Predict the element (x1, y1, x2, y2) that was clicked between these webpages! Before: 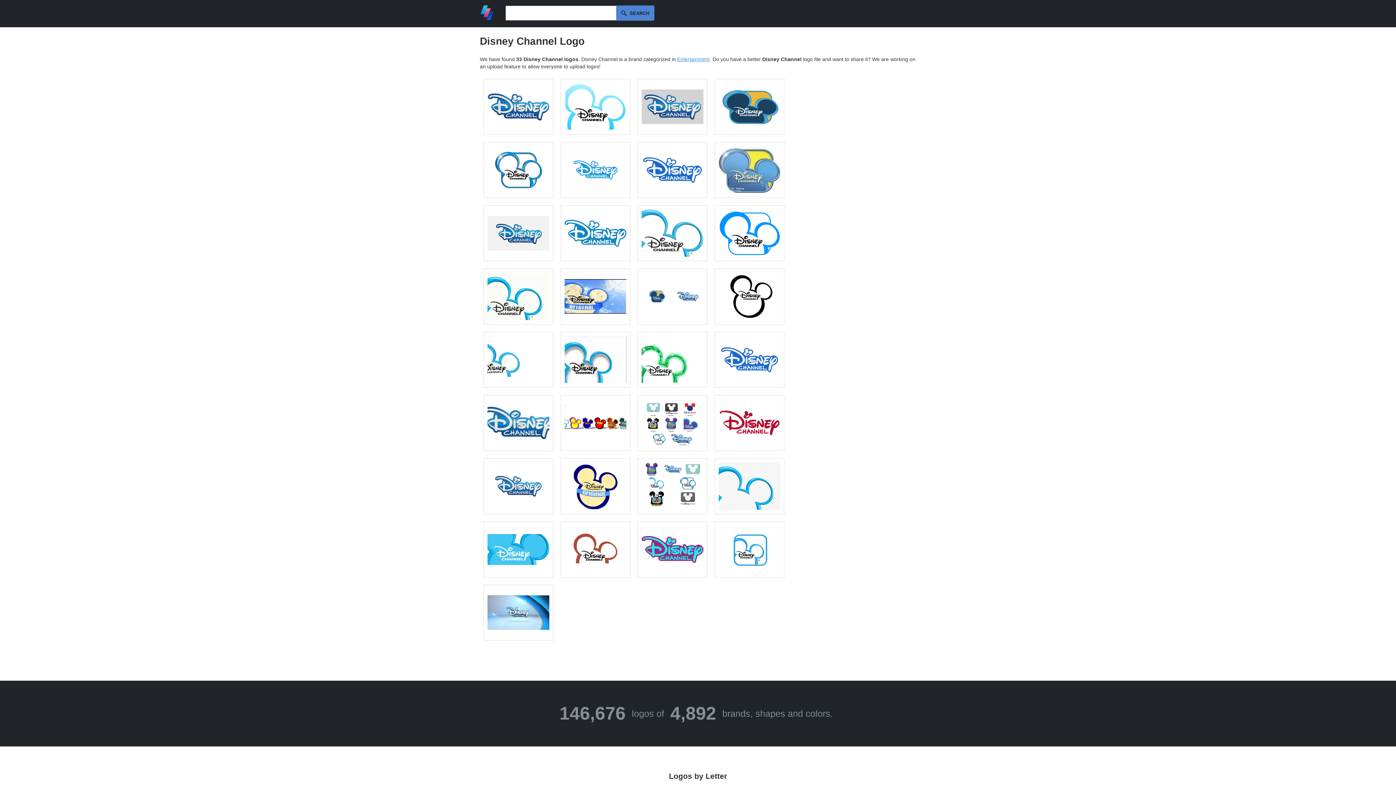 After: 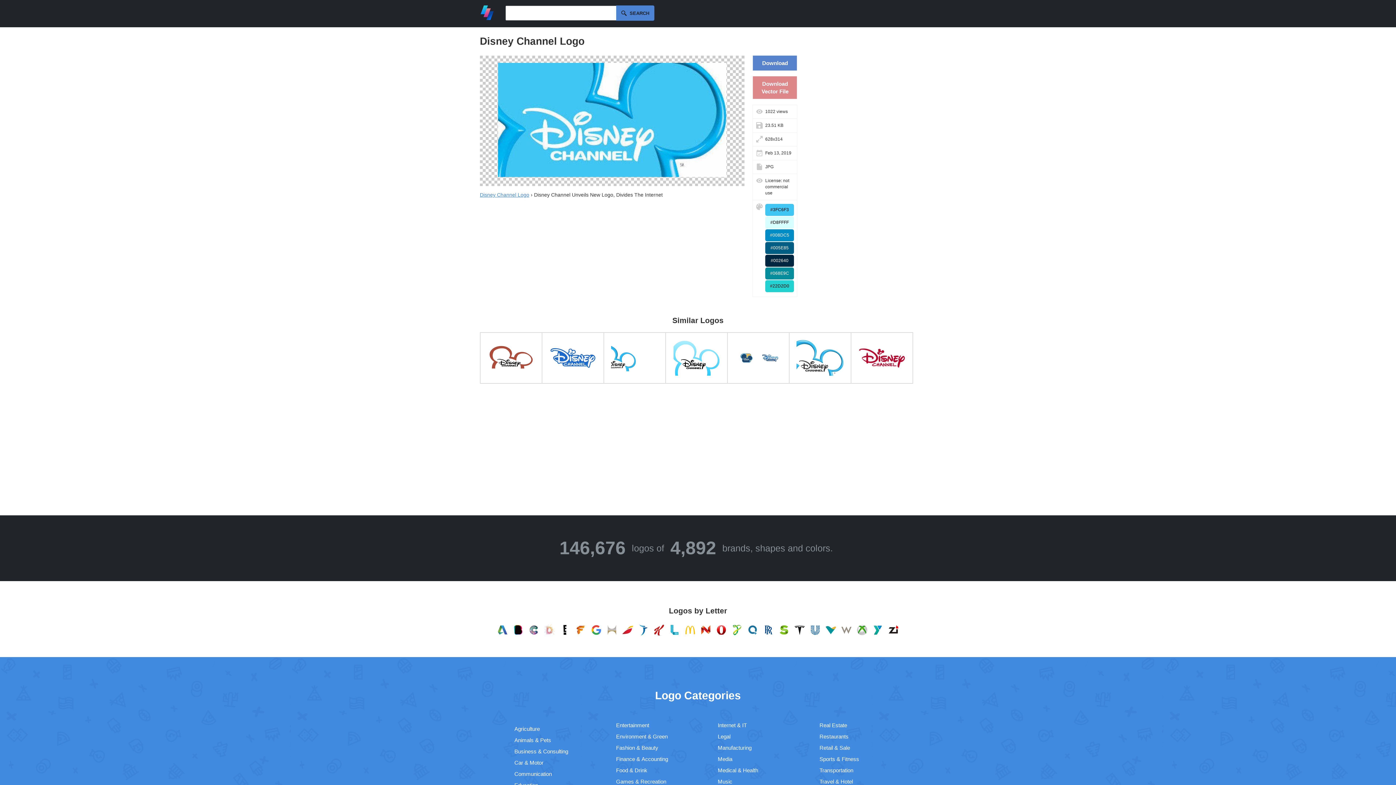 Action: bbox: (484, 522, 553, 577)